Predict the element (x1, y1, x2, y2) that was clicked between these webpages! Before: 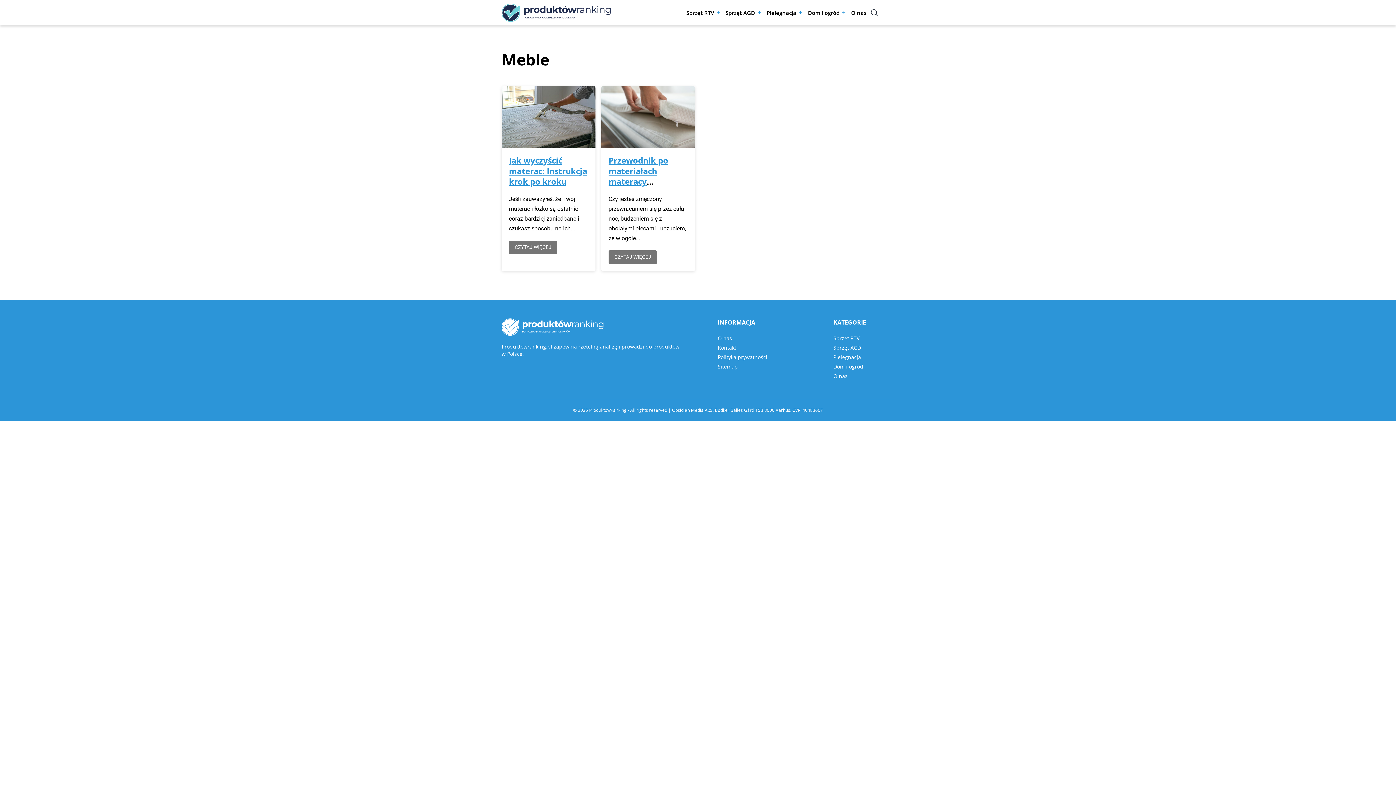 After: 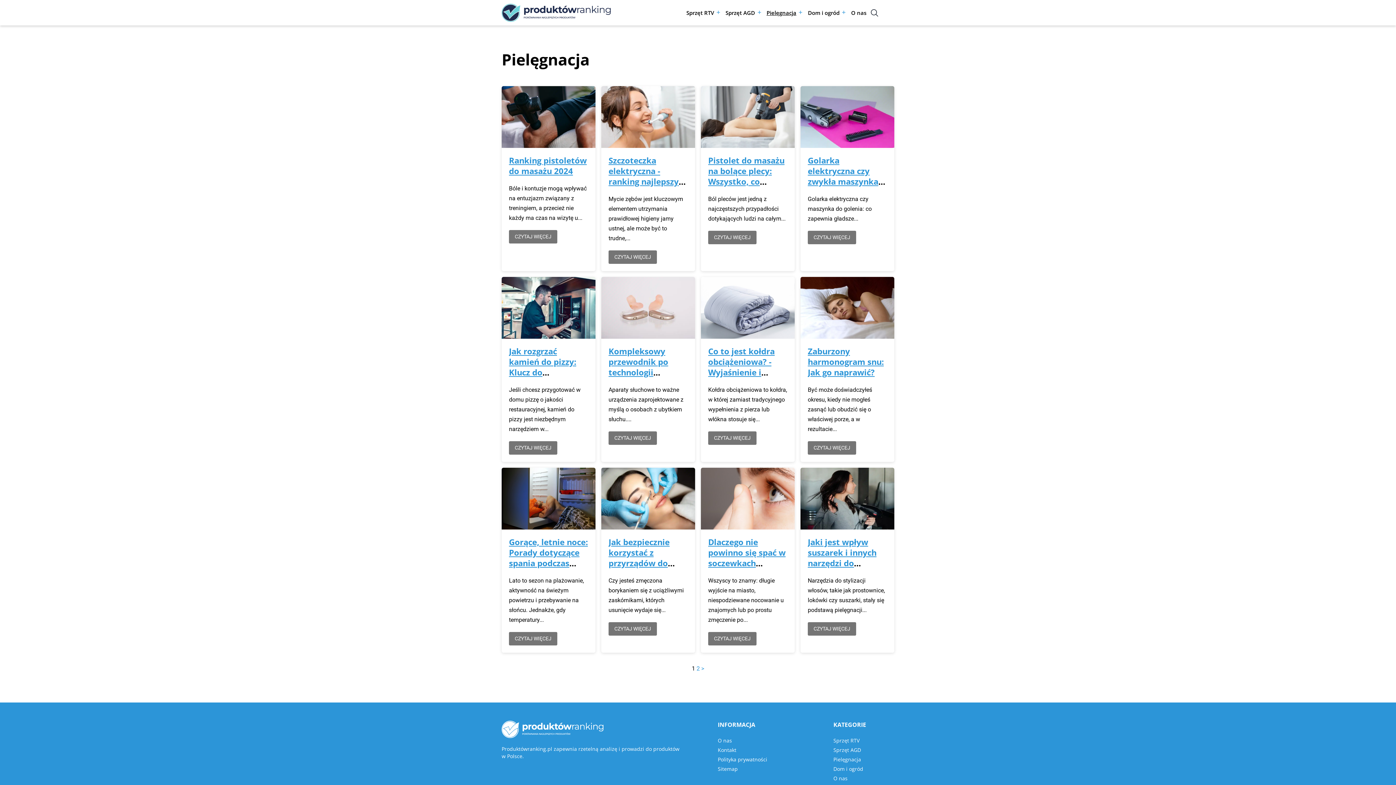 Action: label: Pielęgnacja bbox: (833, 353, 861, 360)